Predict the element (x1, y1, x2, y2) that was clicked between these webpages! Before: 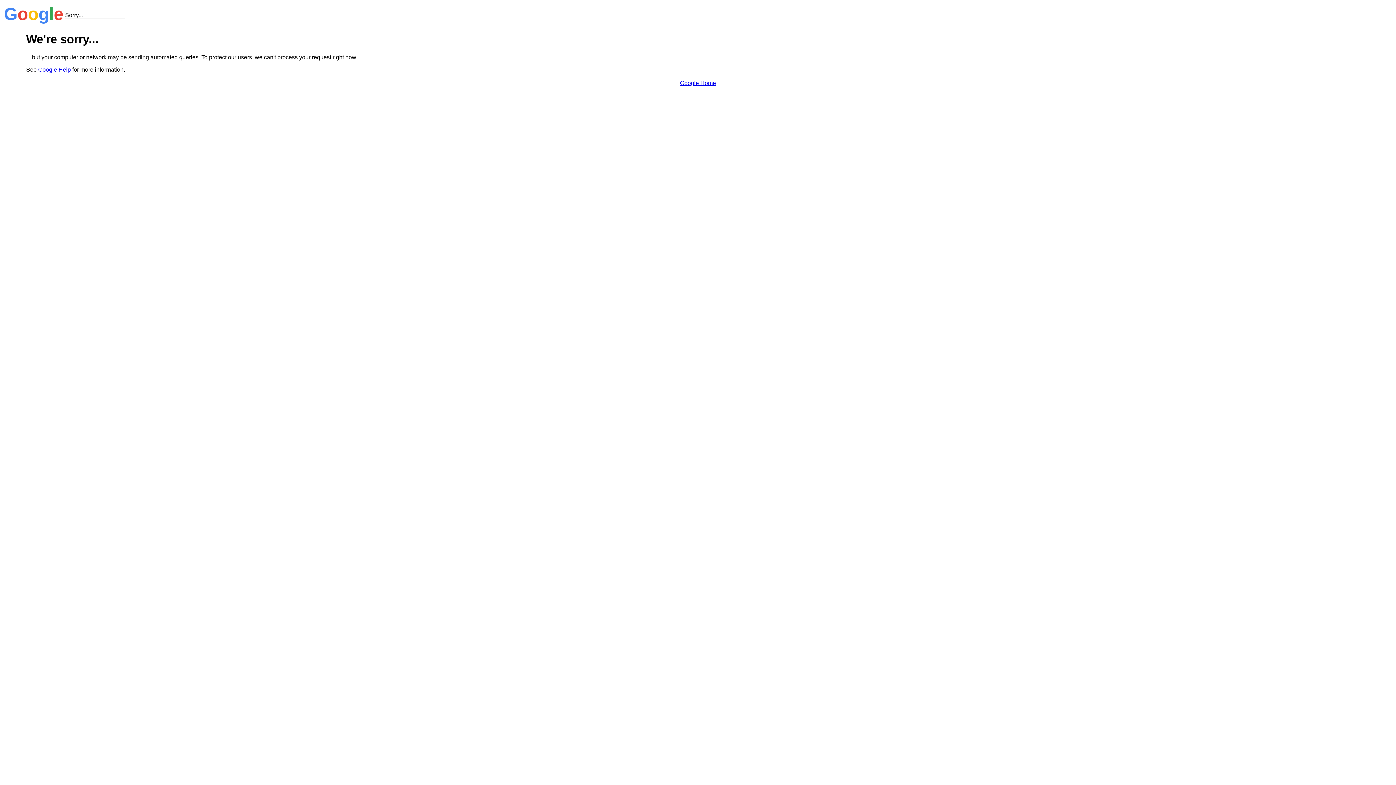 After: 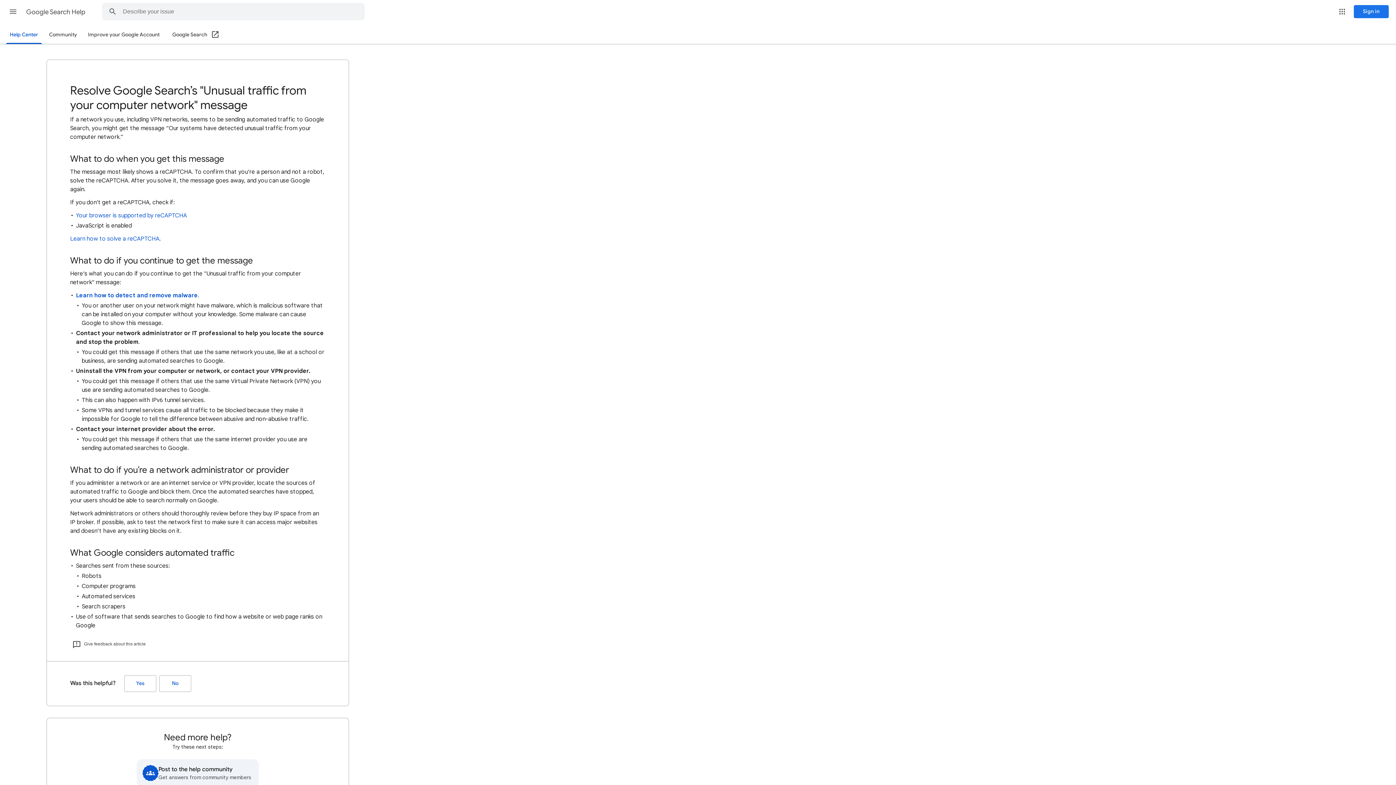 Action: label: Google Help bbox: (38, 66, 70, 72)